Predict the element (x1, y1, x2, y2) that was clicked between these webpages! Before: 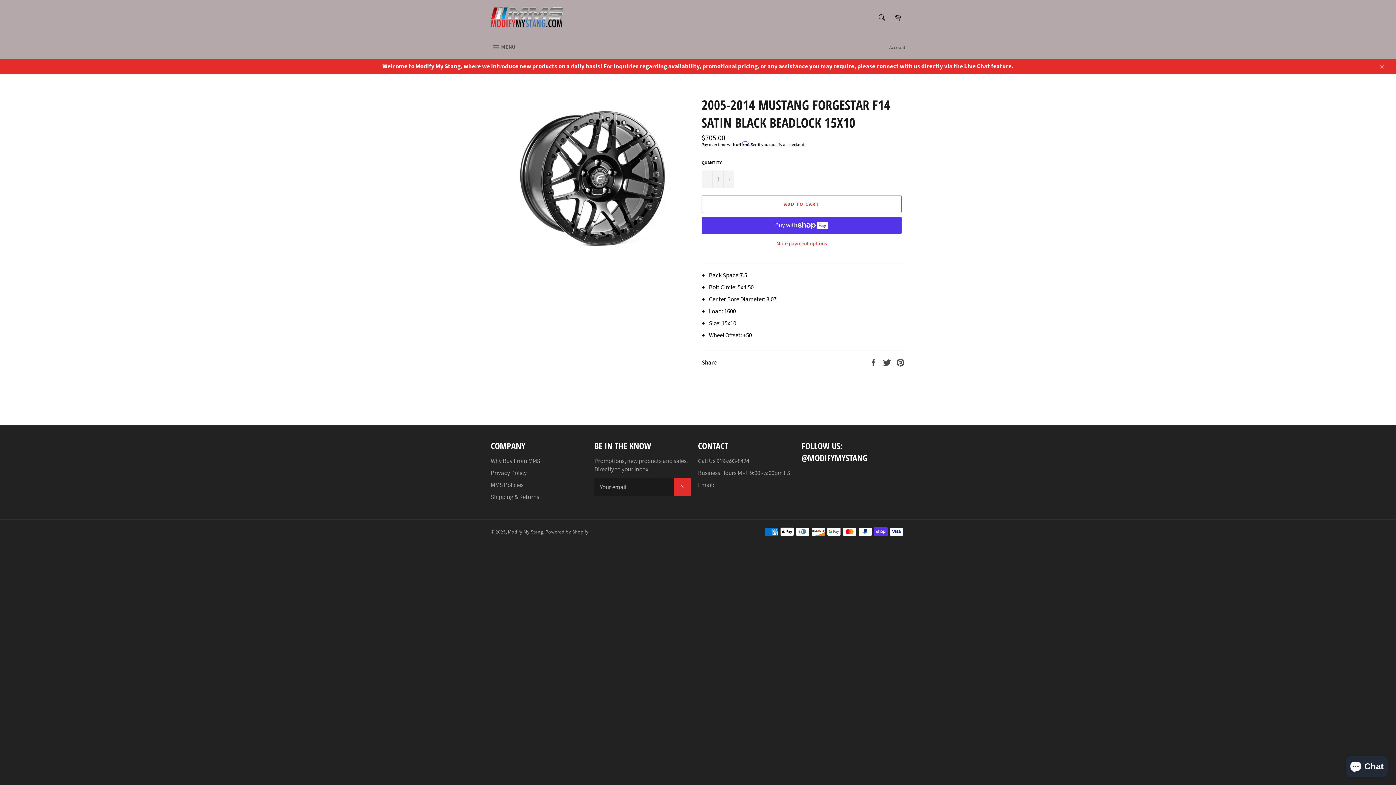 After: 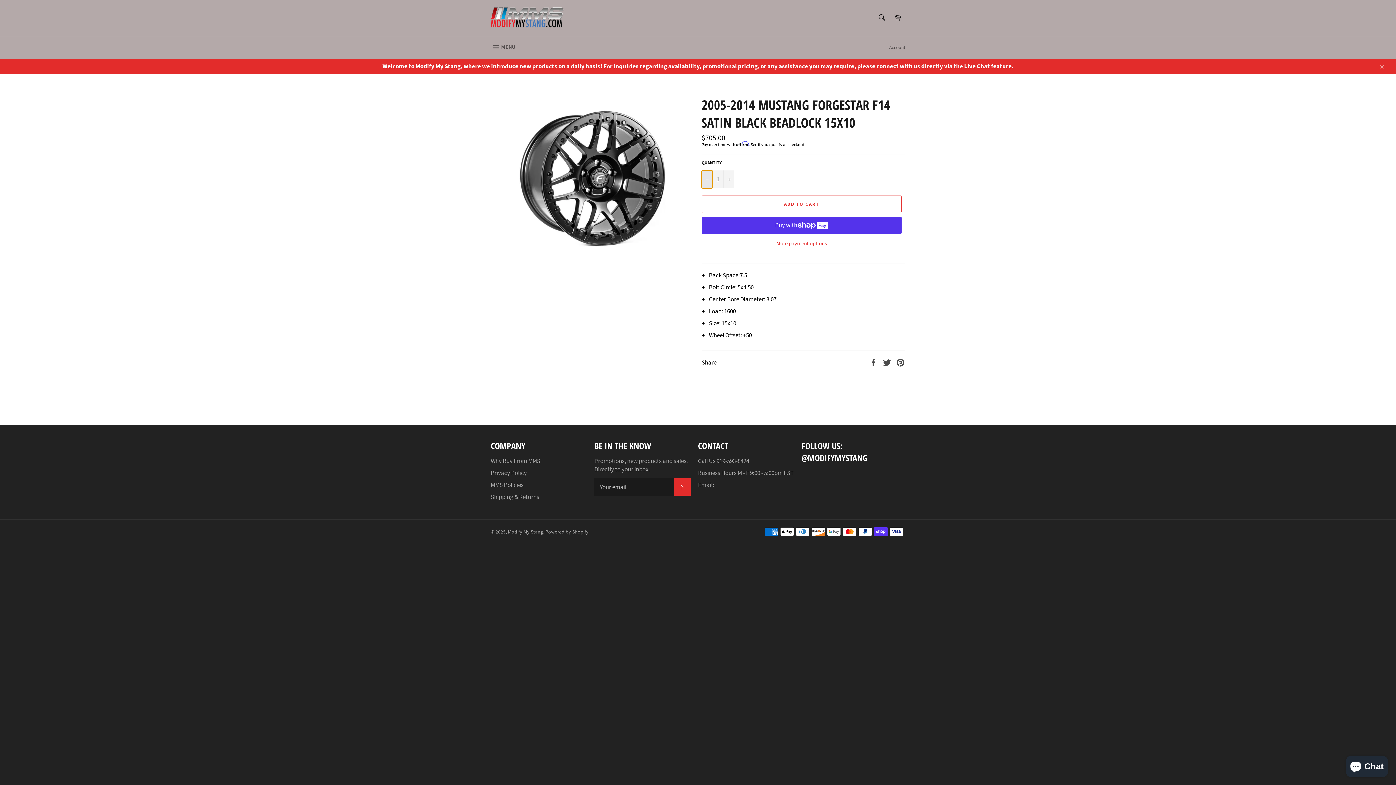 Action: bbox: (701, 170, 712, 188) label: Reduce item quantity by one